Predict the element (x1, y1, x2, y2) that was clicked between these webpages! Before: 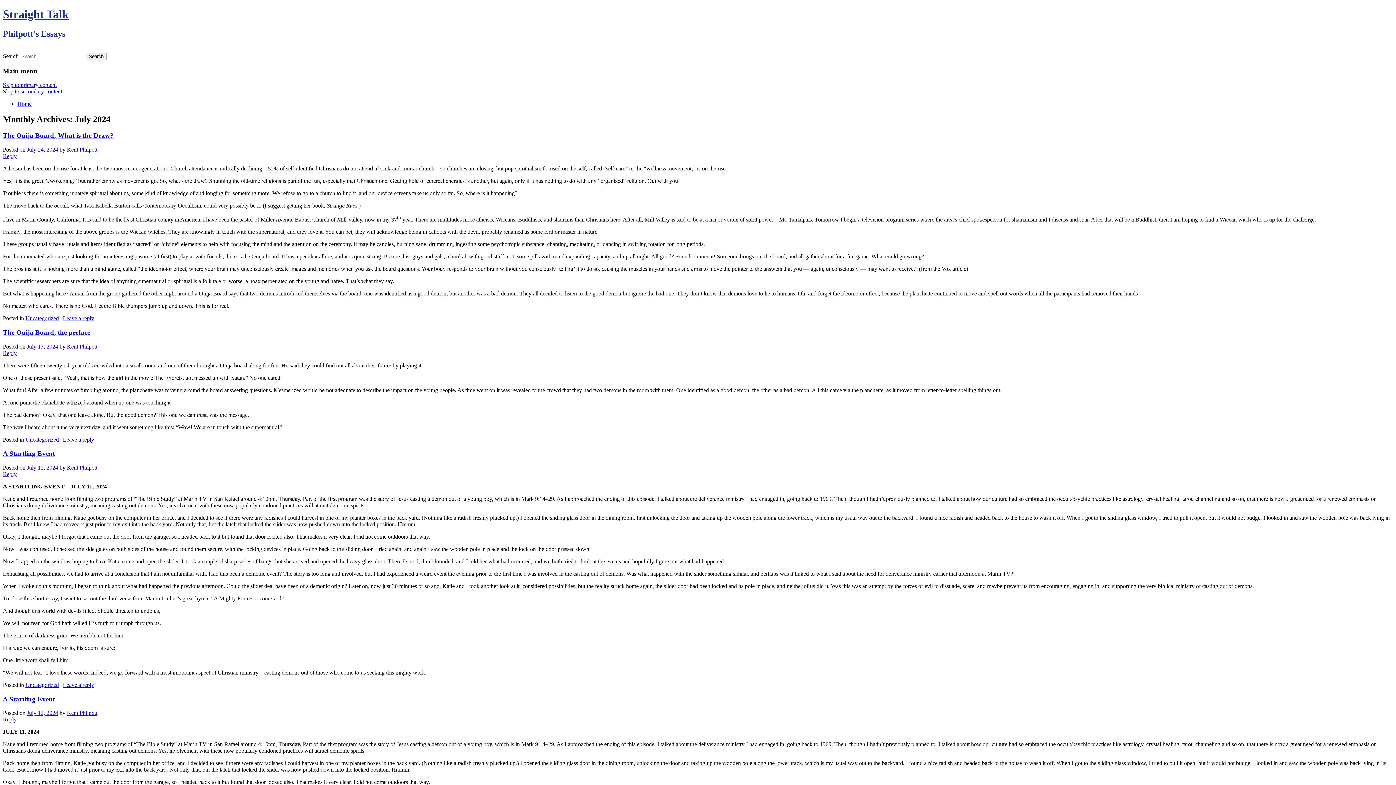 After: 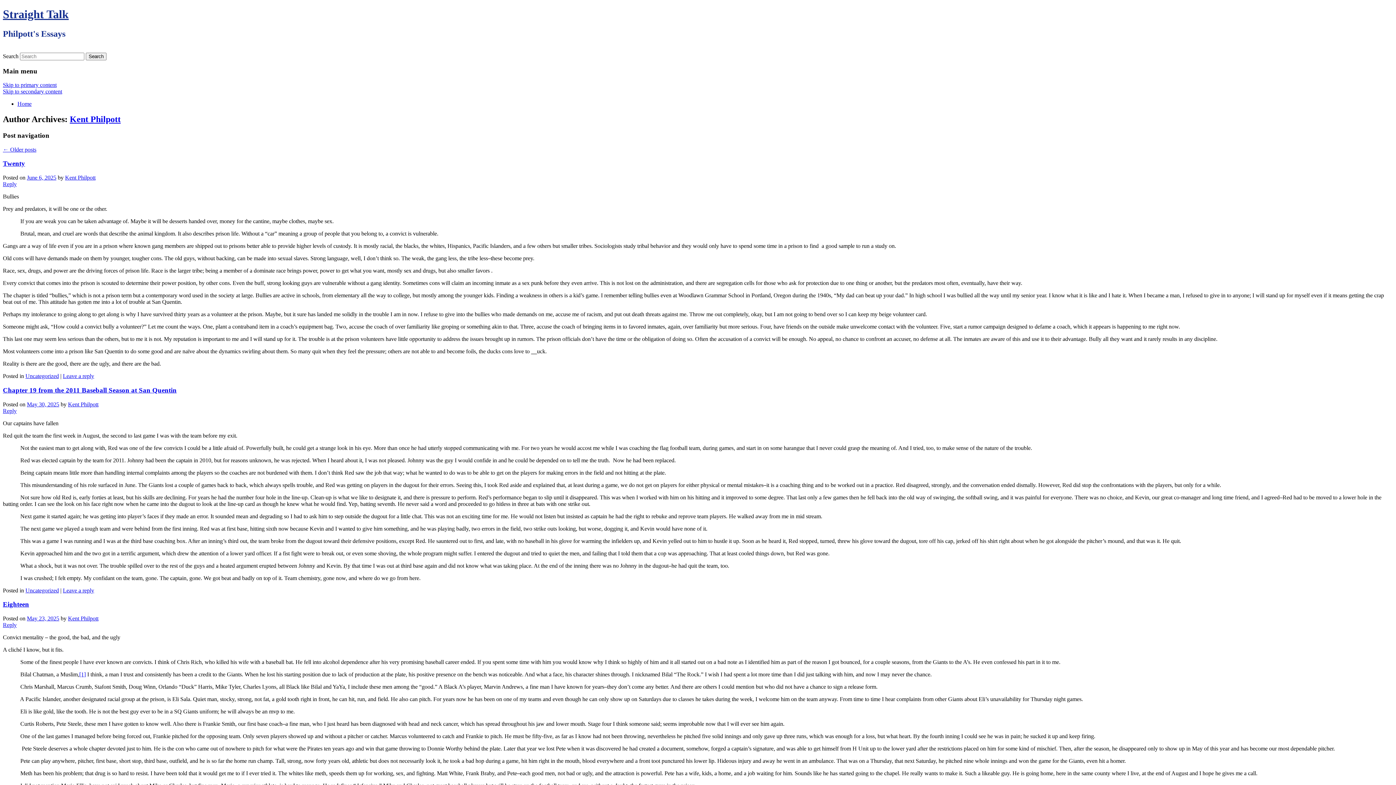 Action: label: Kent Philpott bbox: (66, 146, 97, 152)